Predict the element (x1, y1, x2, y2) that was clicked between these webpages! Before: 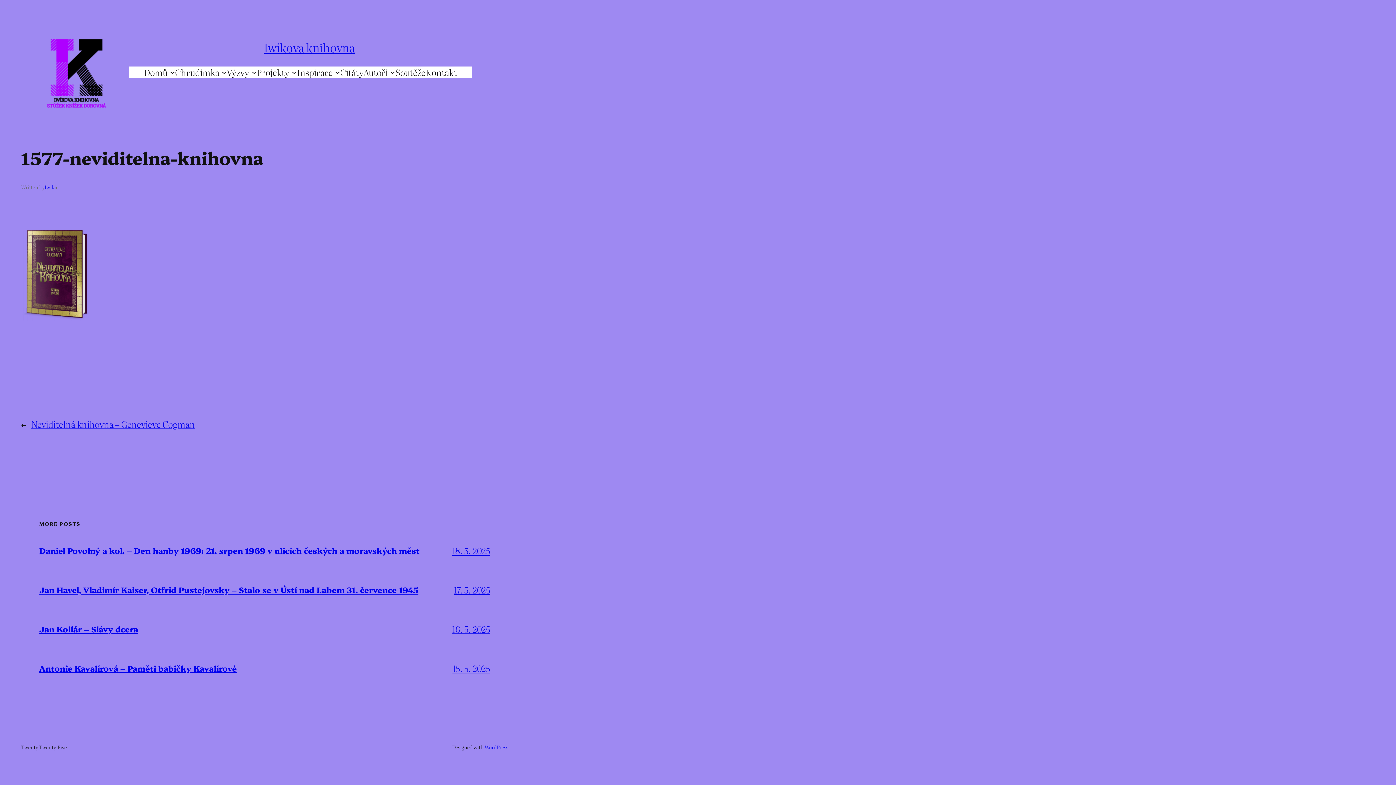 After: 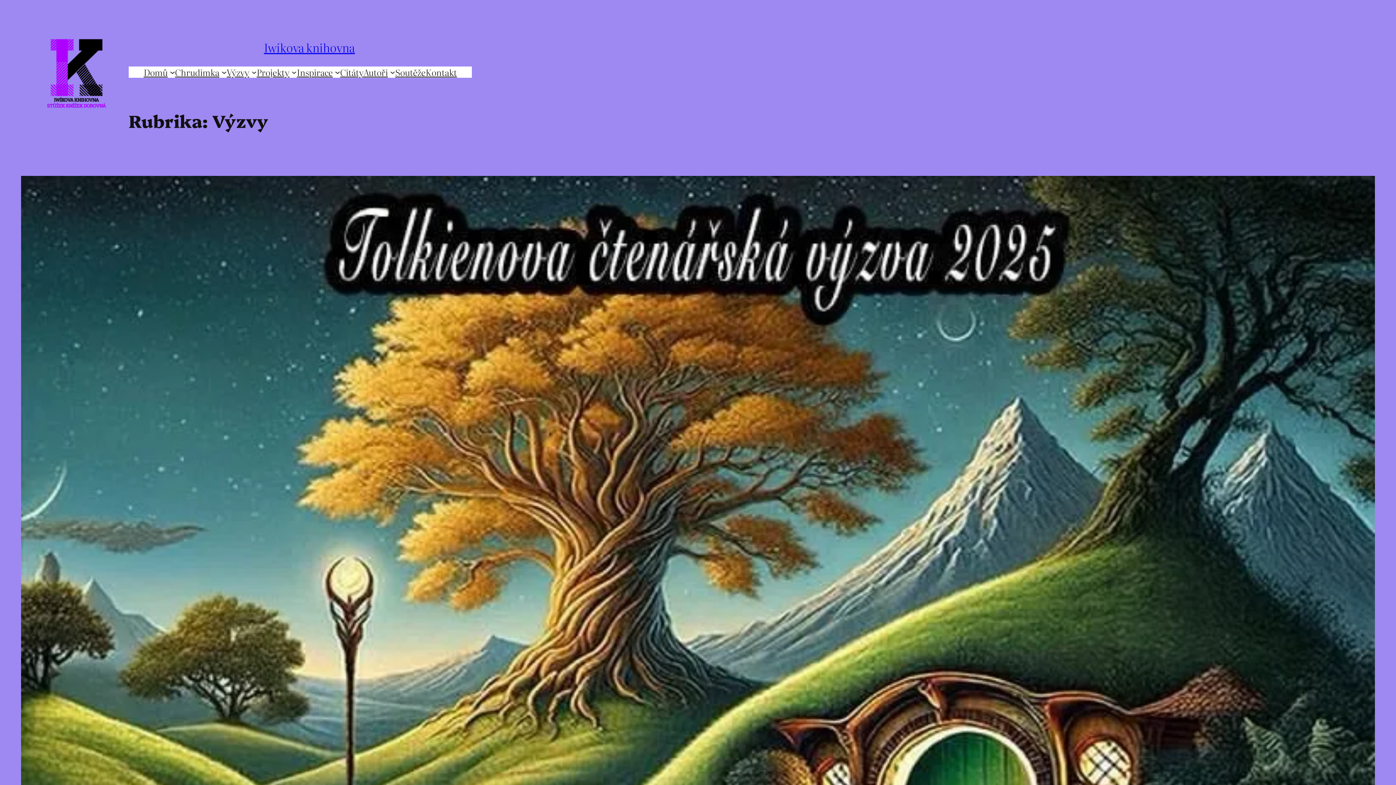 Action: label: Výzvy bbox: (226, 66, 249, 77)